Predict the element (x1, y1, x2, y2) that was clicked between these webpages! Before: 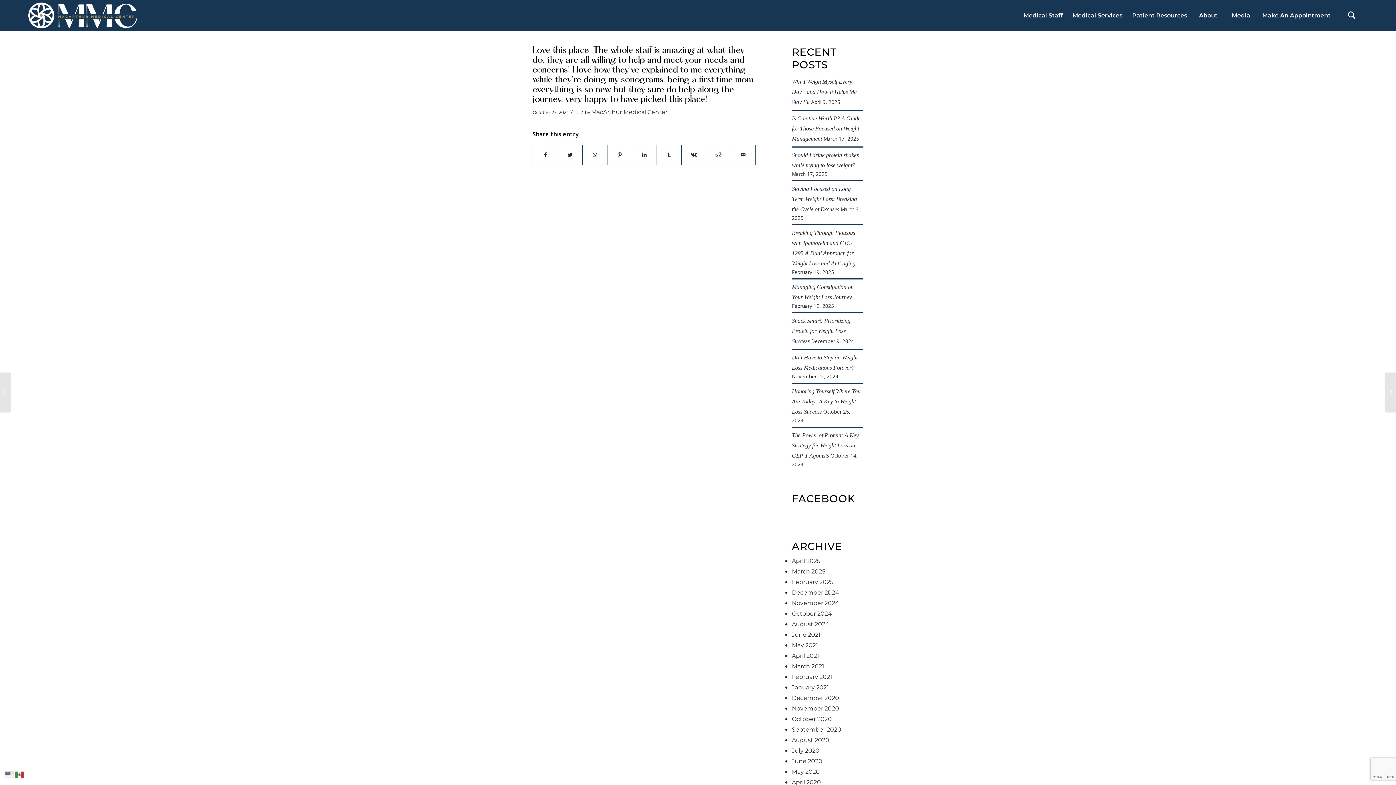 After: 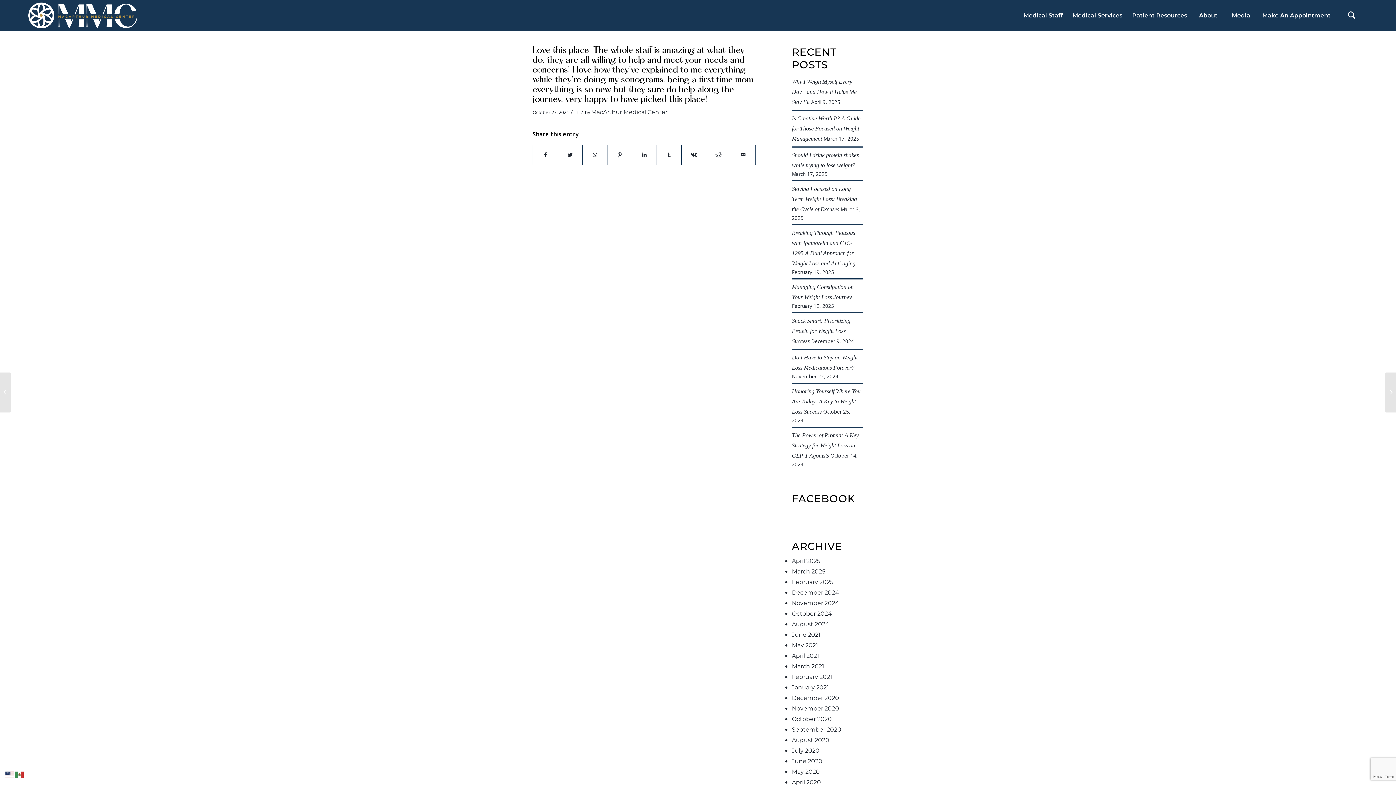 Action: bbox: (5, 771, 14, 778)